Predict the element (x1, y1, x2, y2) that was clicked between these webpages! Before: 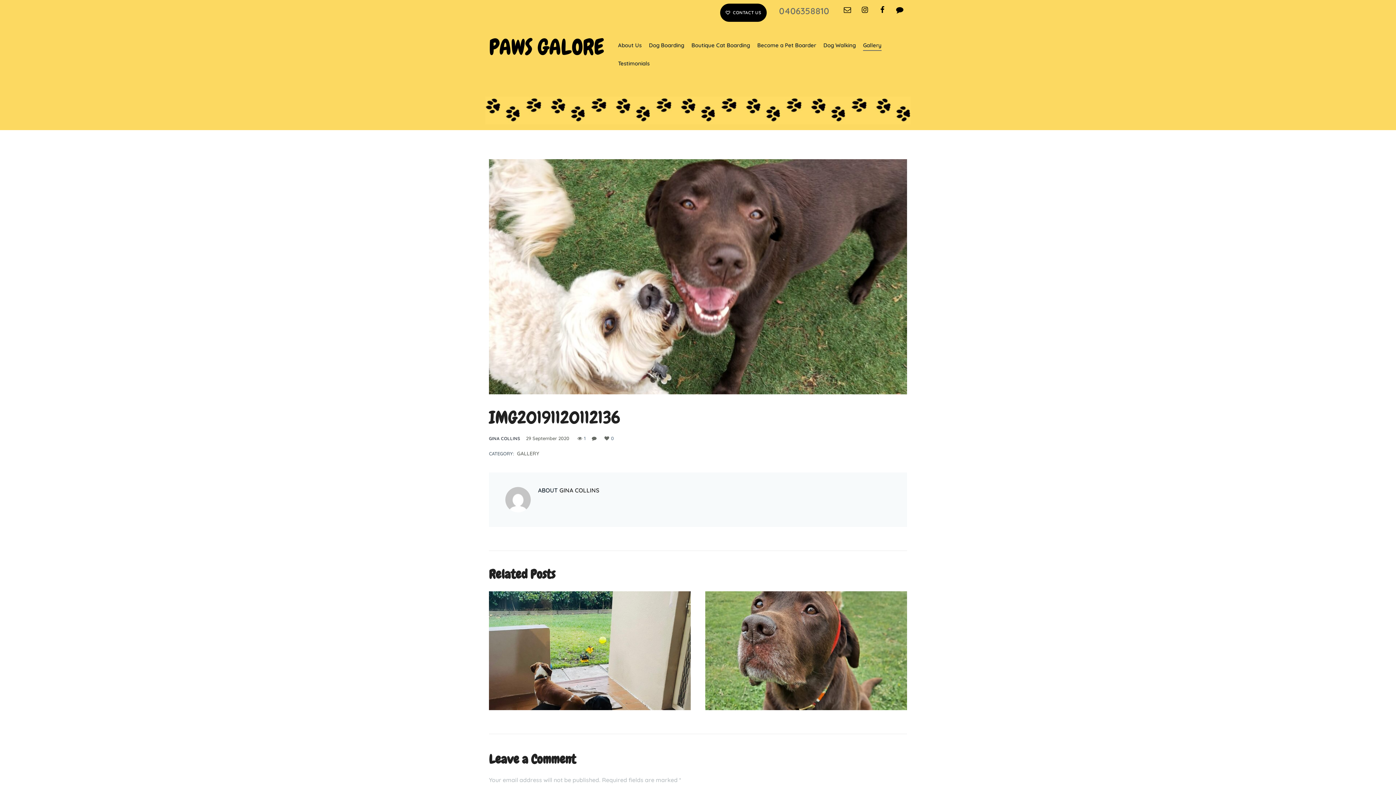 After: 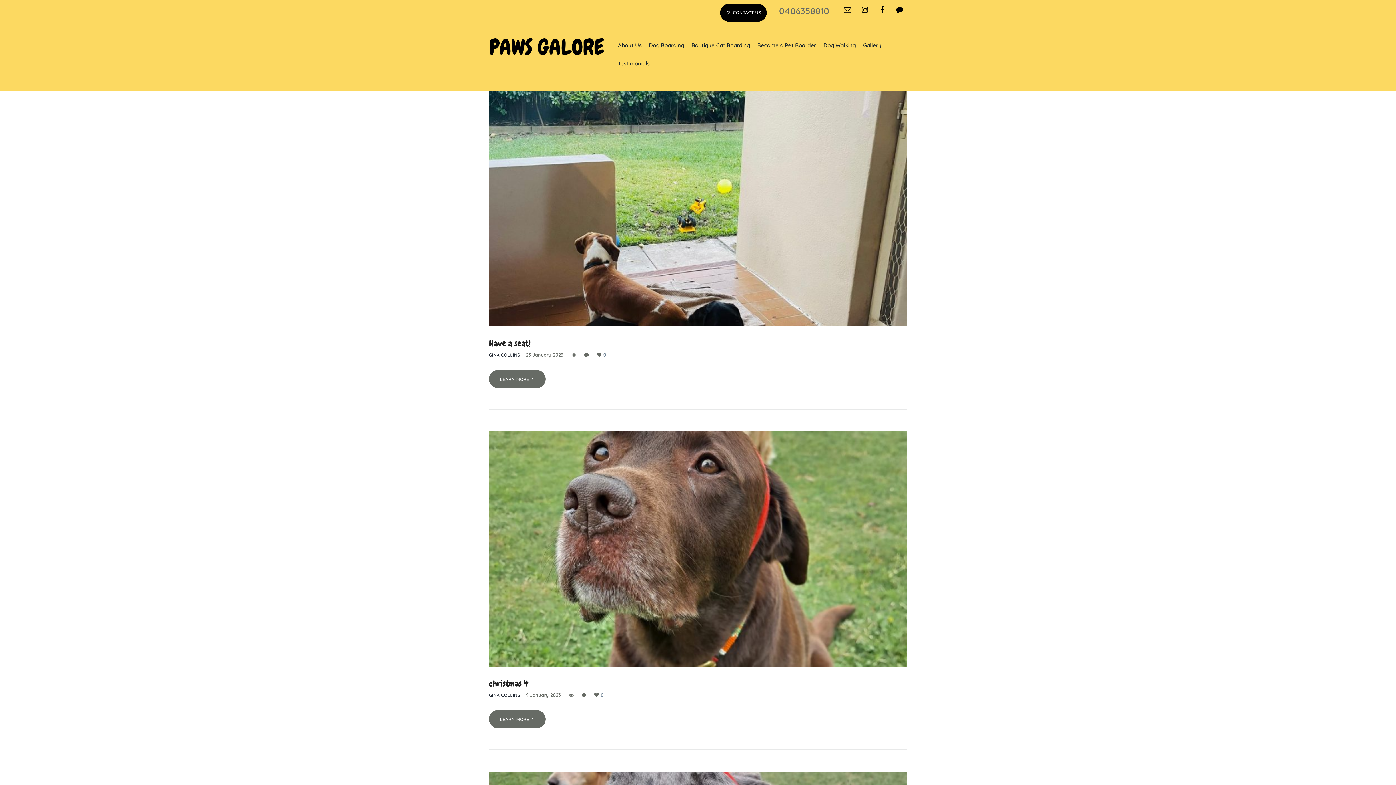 Action: label: GINA COLLINS bbox: (489, 435, 520, 441)